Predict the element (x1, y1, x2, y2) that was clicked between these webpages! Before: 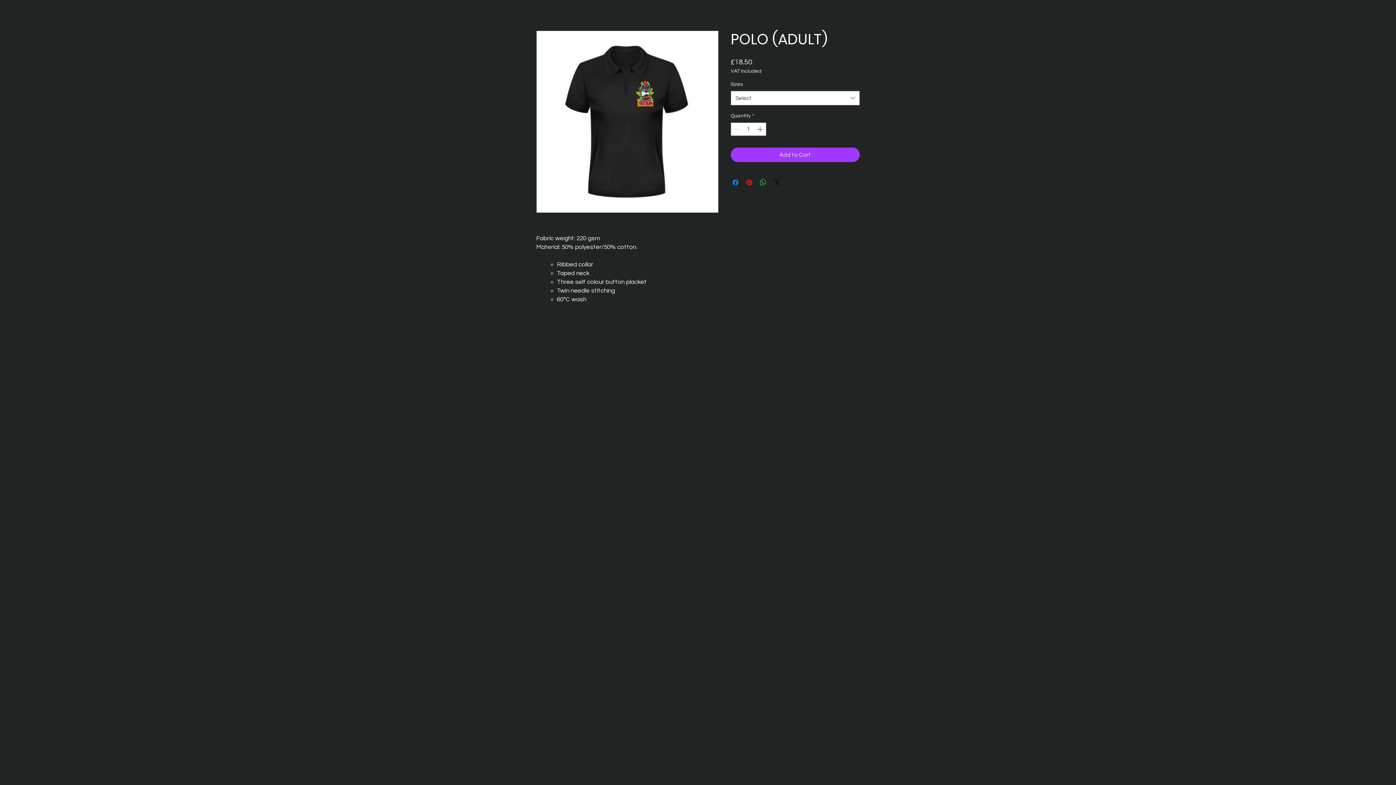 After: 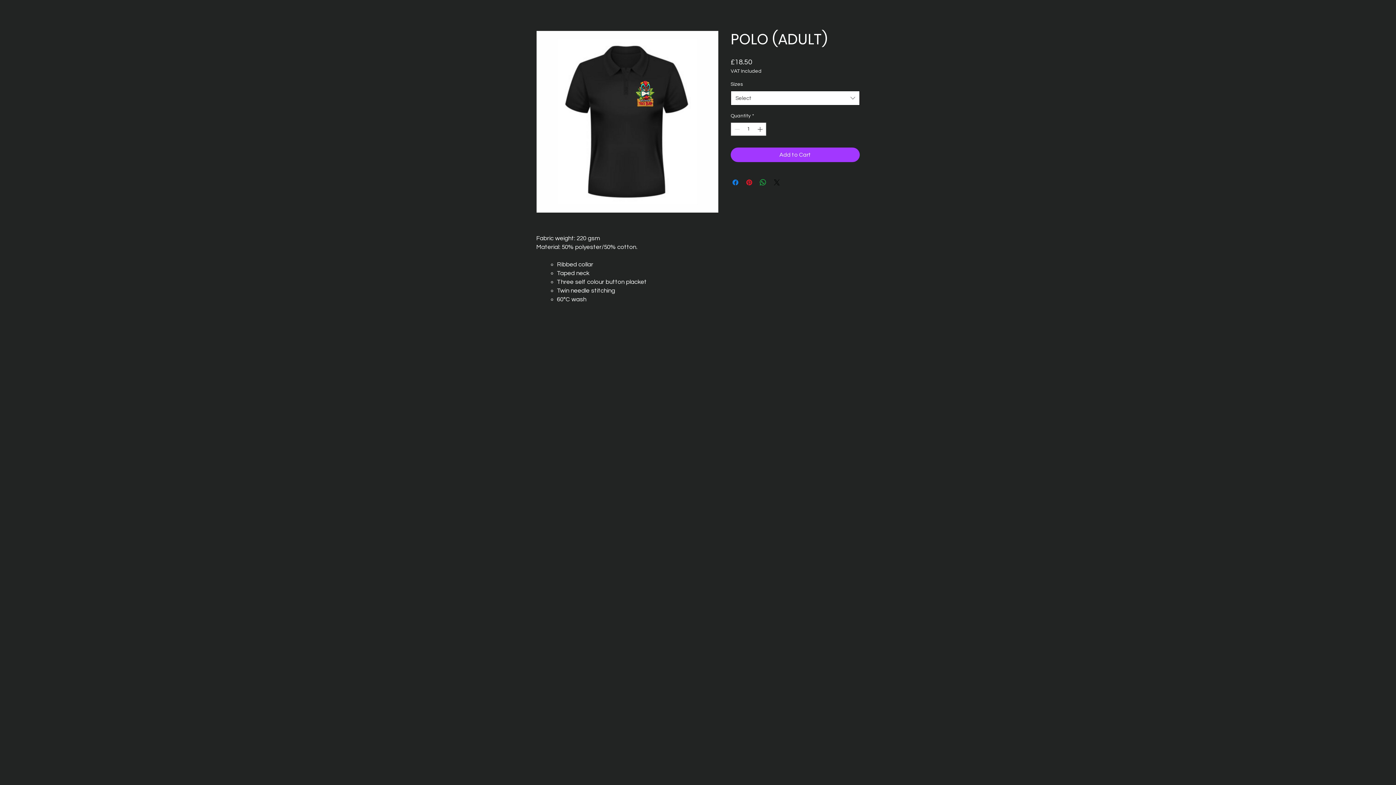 Action: bbox: (730, 90, 860, 105) label: Select